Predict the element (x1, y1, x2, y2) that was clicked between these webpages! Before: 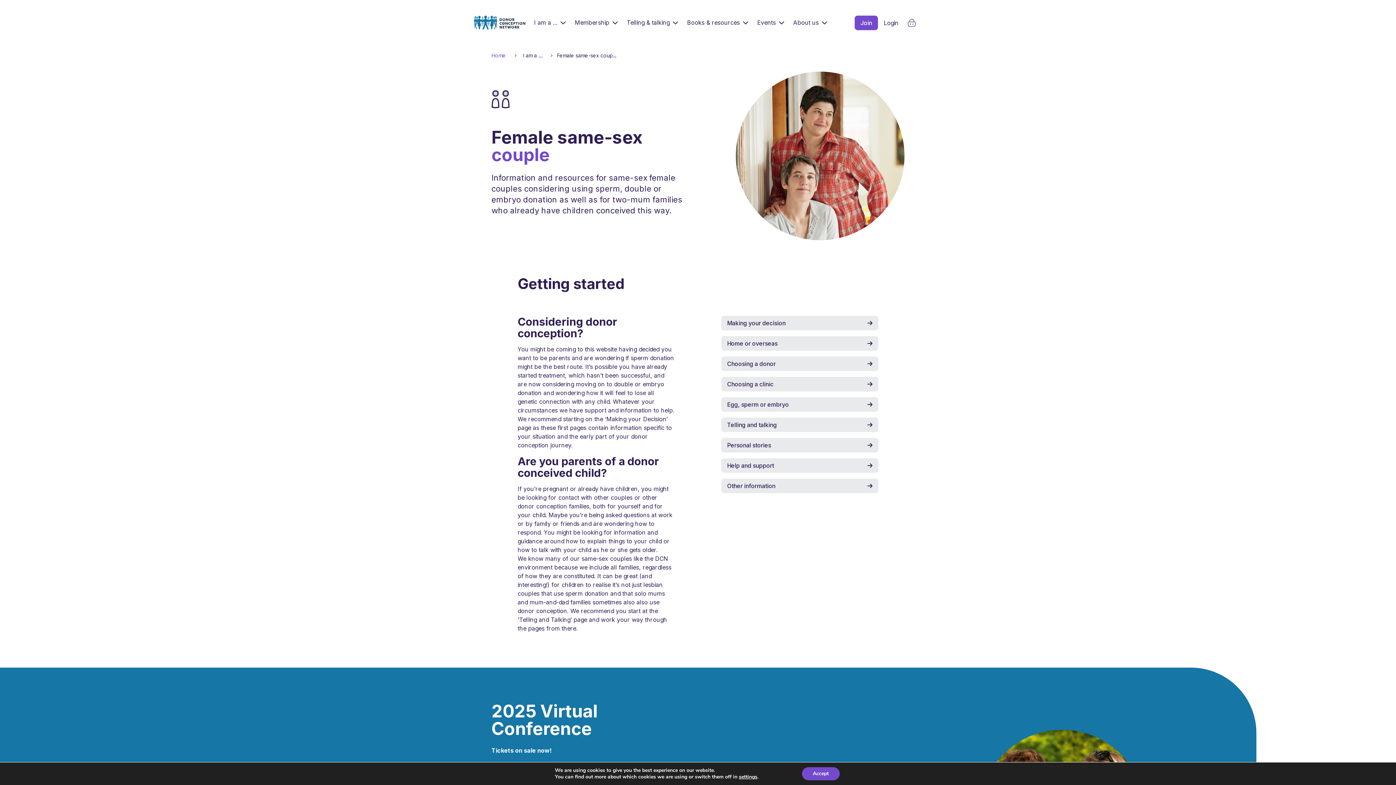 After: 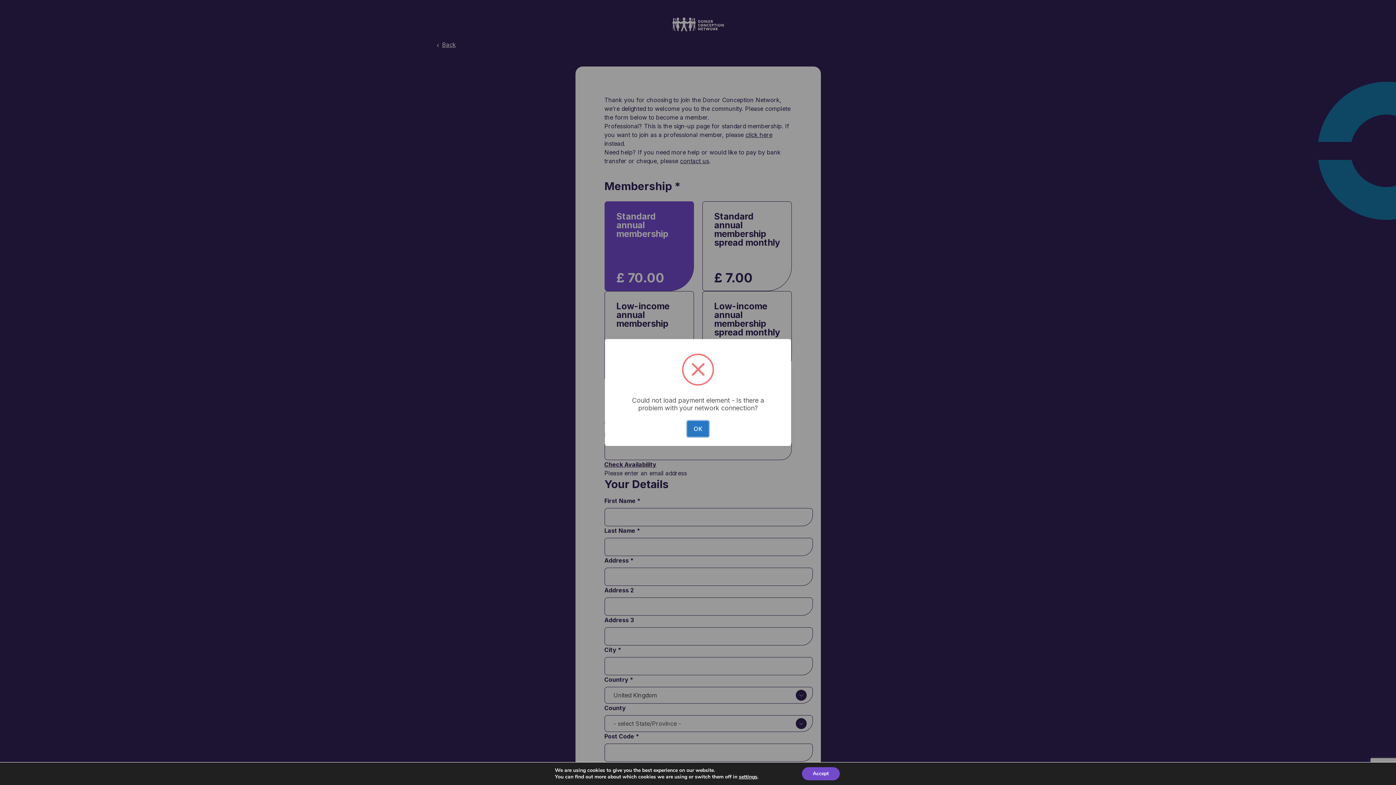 Action: label: Join bbox: (854, 15, 878, 30)